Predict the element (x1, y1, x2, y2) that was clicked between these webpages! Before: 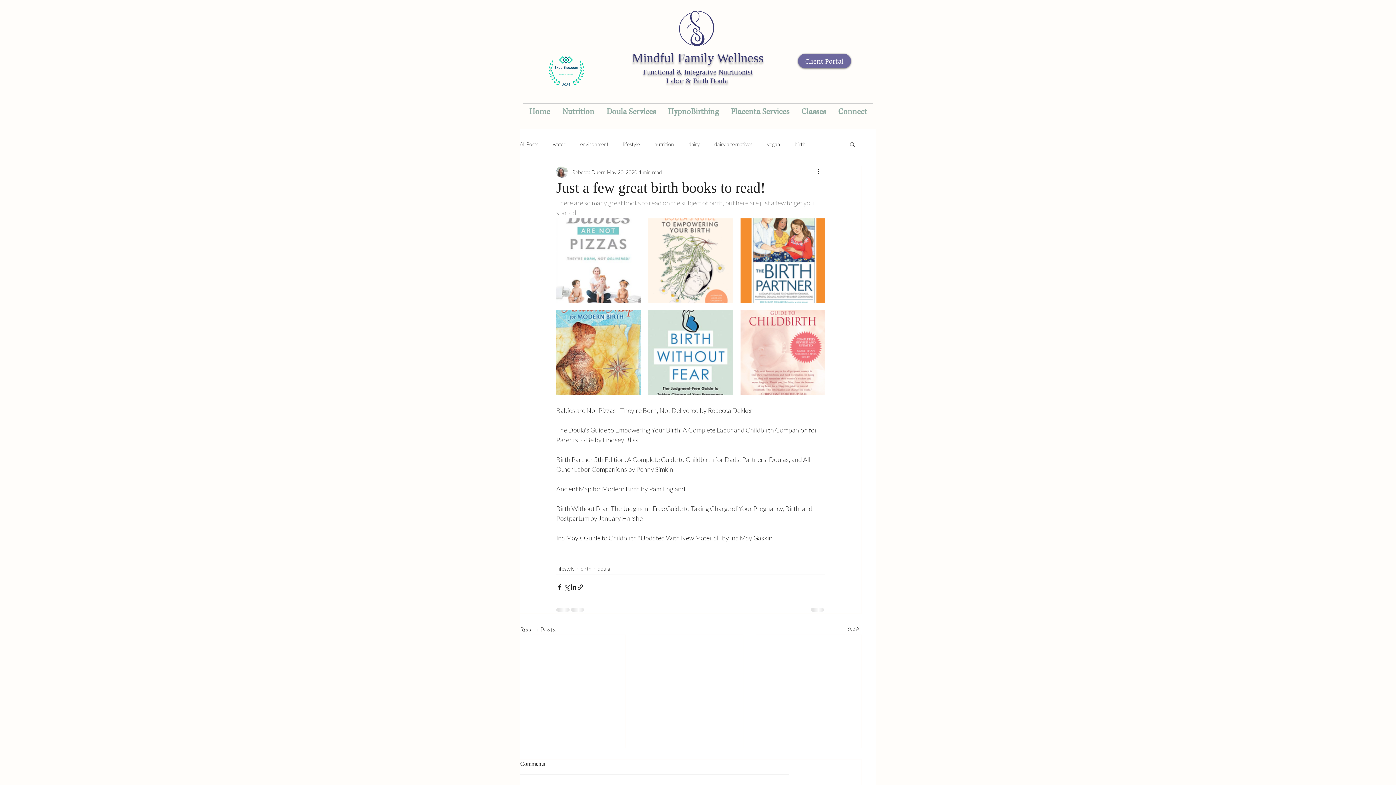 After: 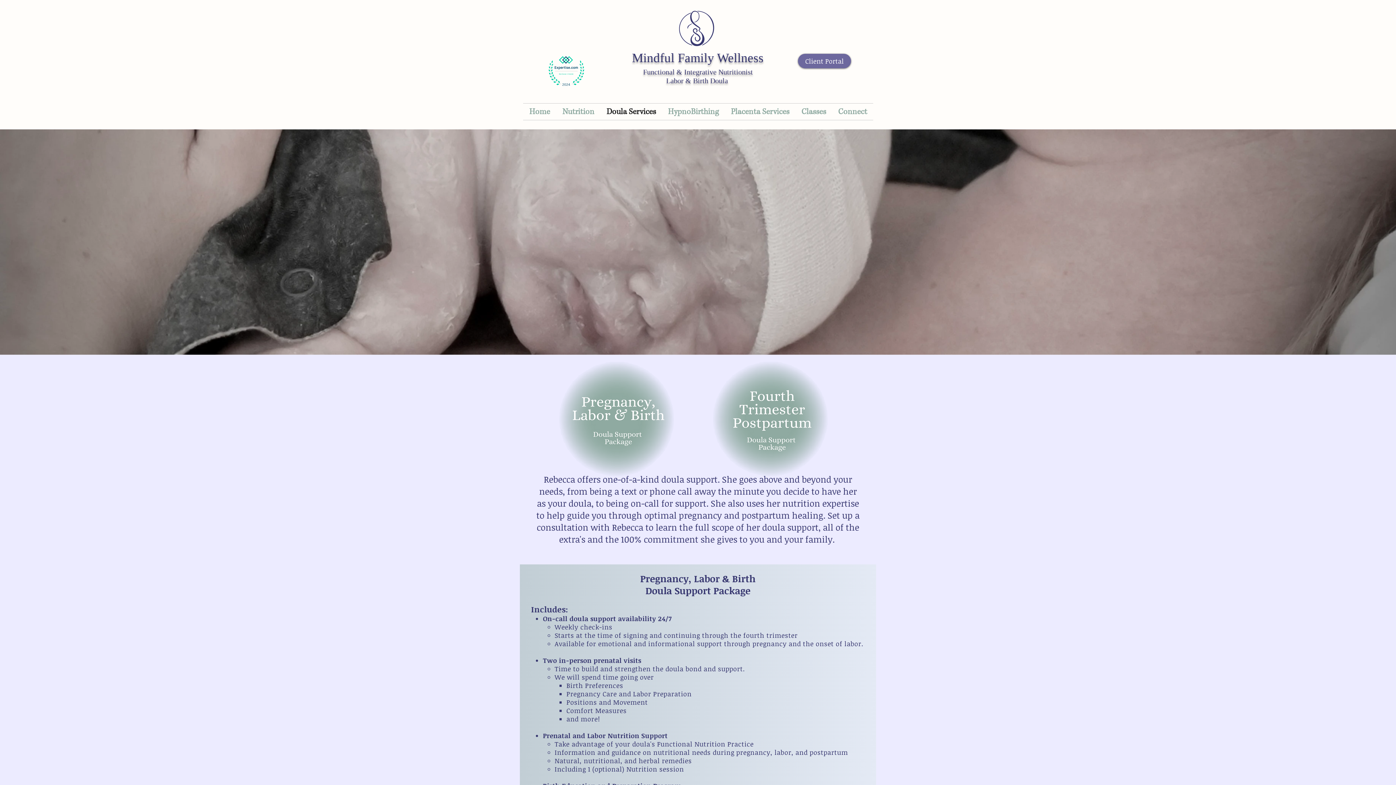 Action: bbox: (600, 103, 662, 120) label: Doula Services